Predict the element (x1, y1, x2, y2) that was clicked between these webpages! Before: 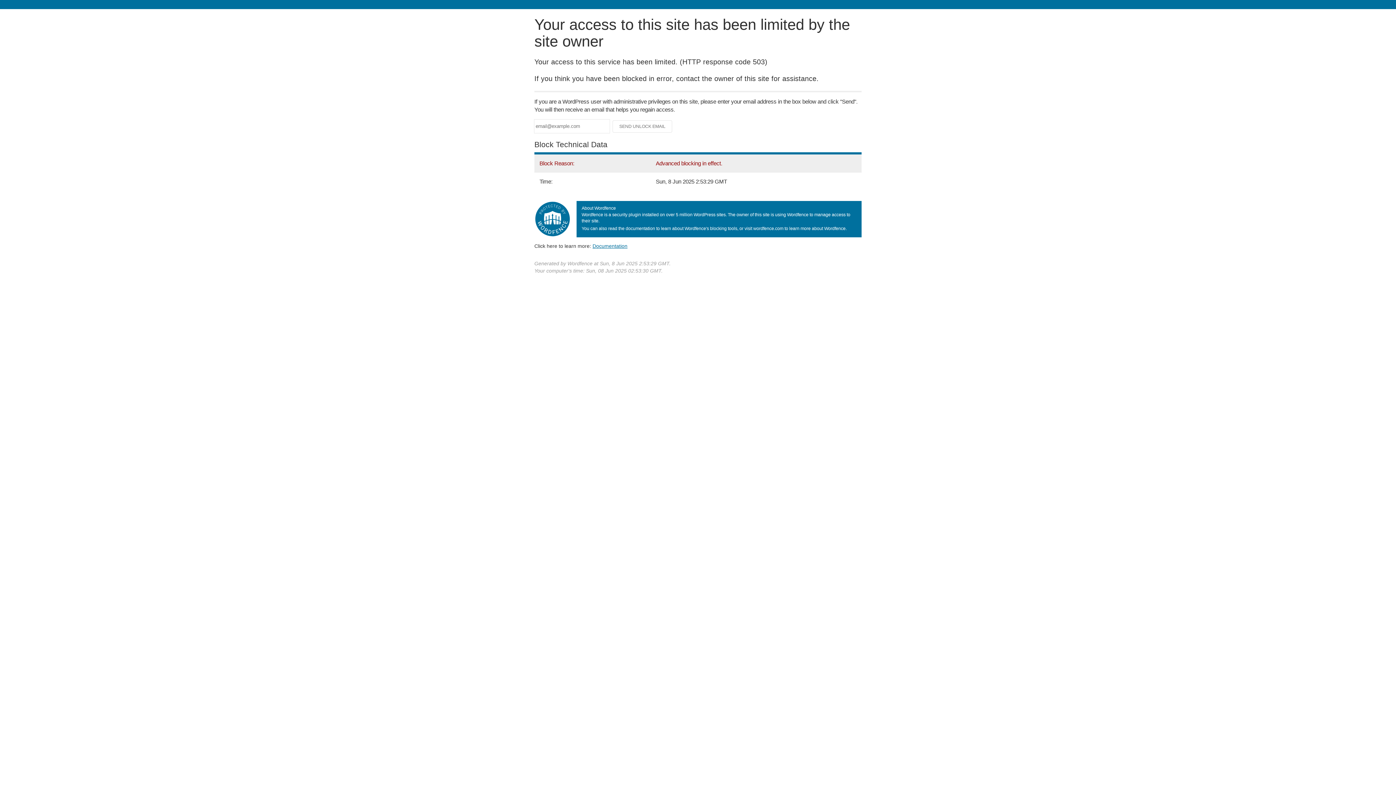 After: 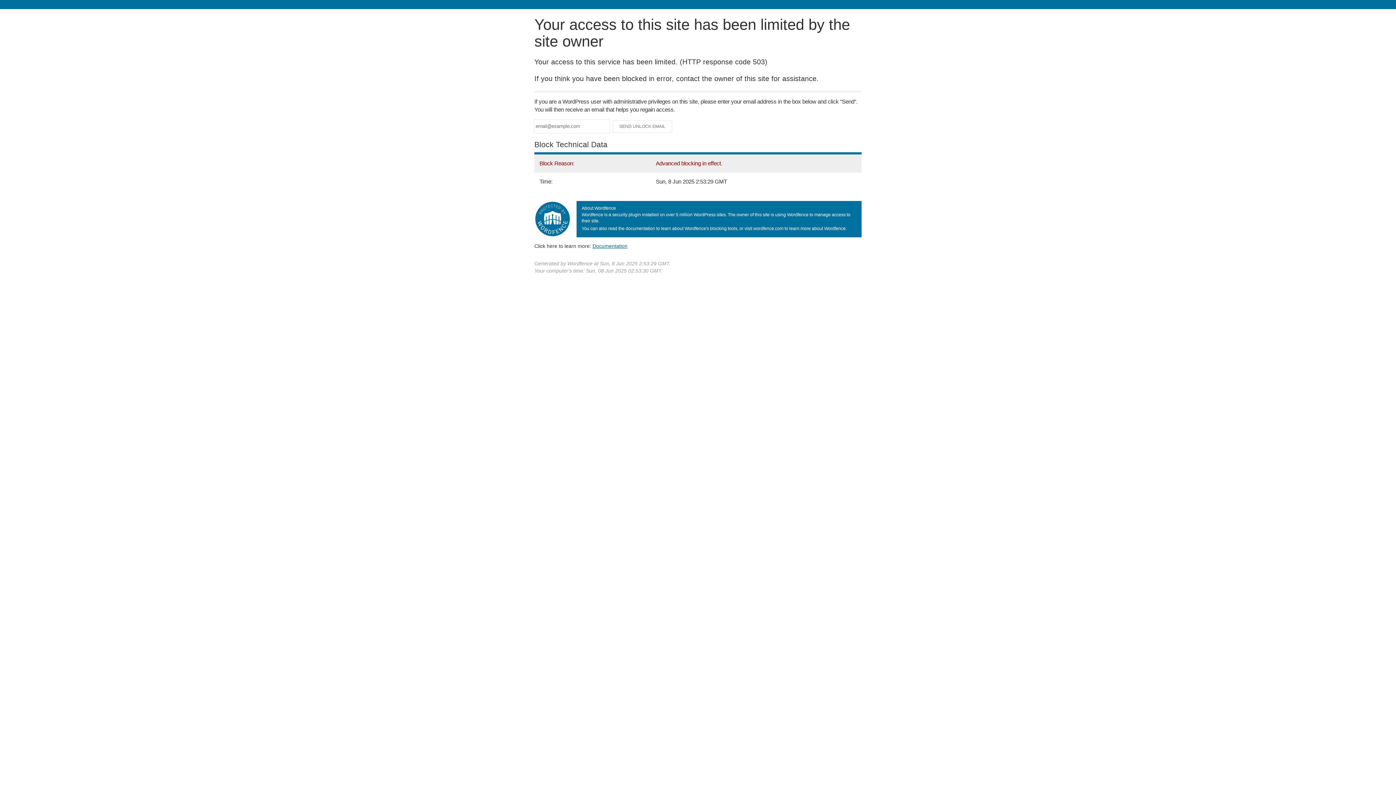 Action: label: Documentation bbox: (592, 243, 627, 248)